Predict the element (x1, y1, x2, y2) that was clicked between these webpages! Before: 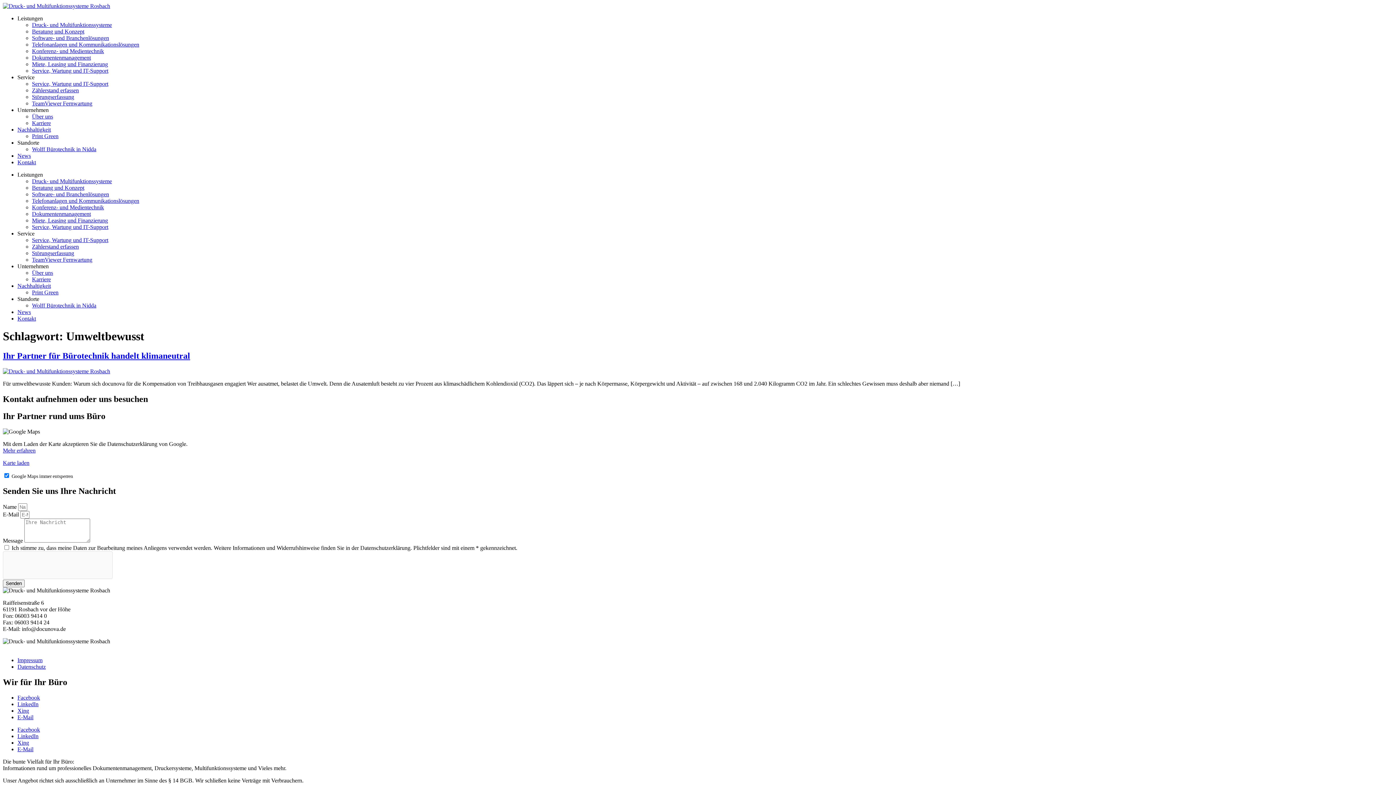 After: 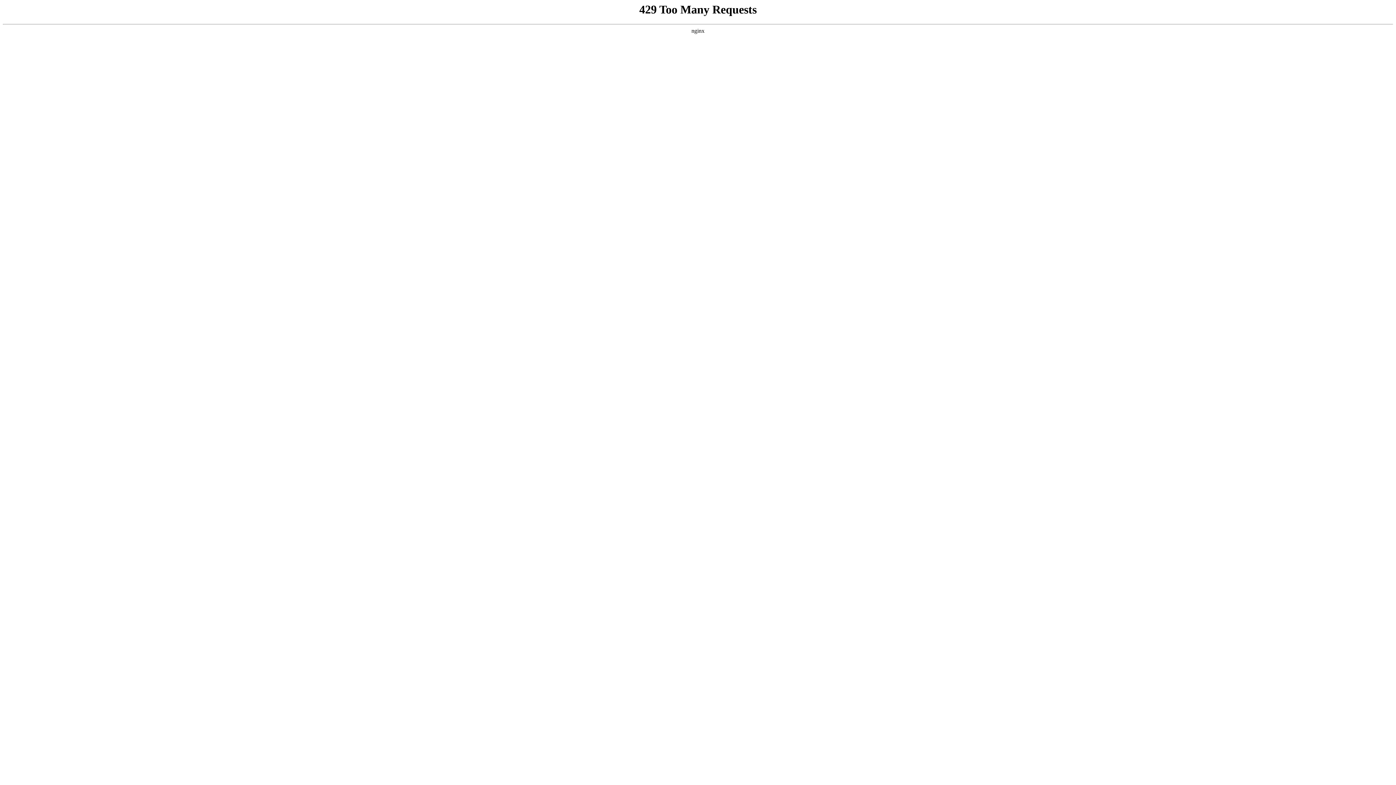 Action: bbox: (32, 302, 96, 308) label: Wolff Bürotechnik in Nidda